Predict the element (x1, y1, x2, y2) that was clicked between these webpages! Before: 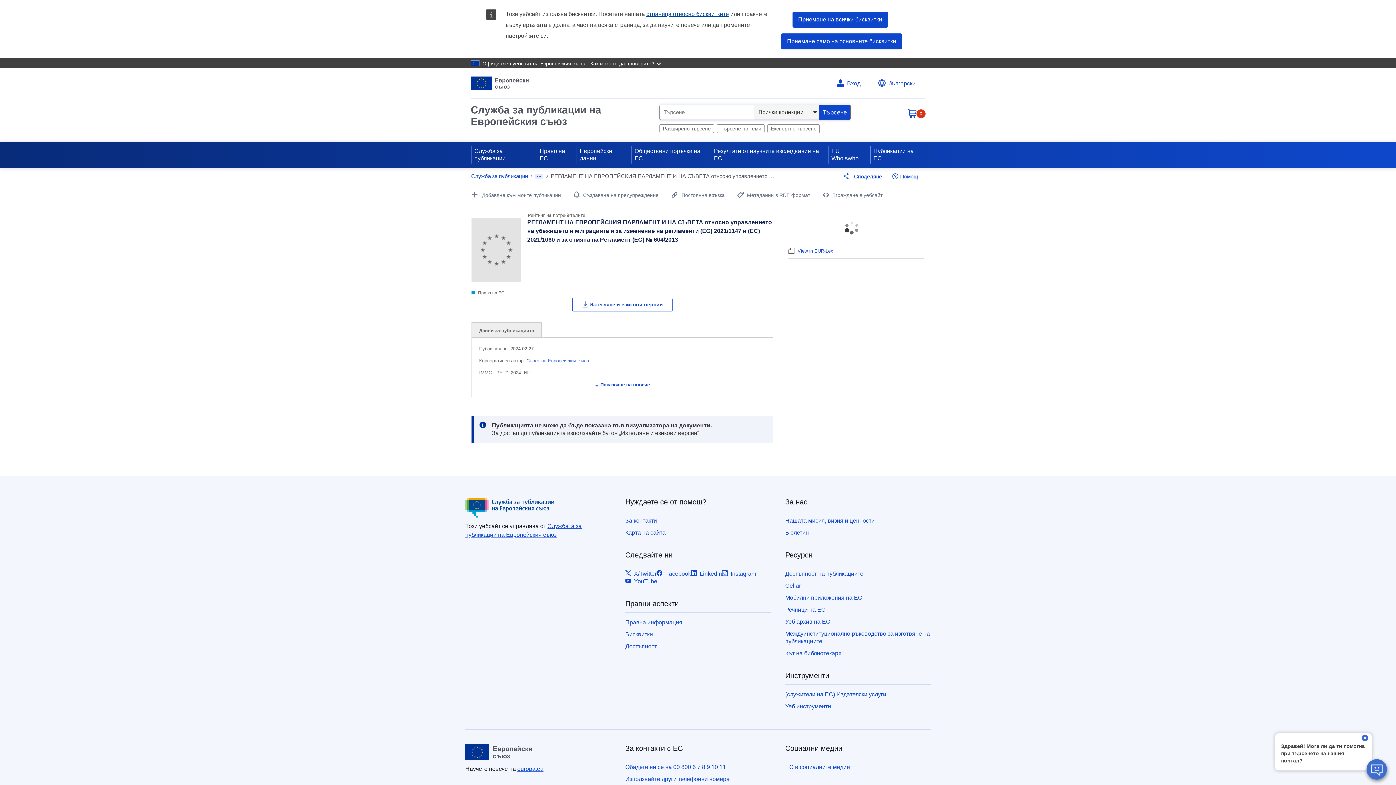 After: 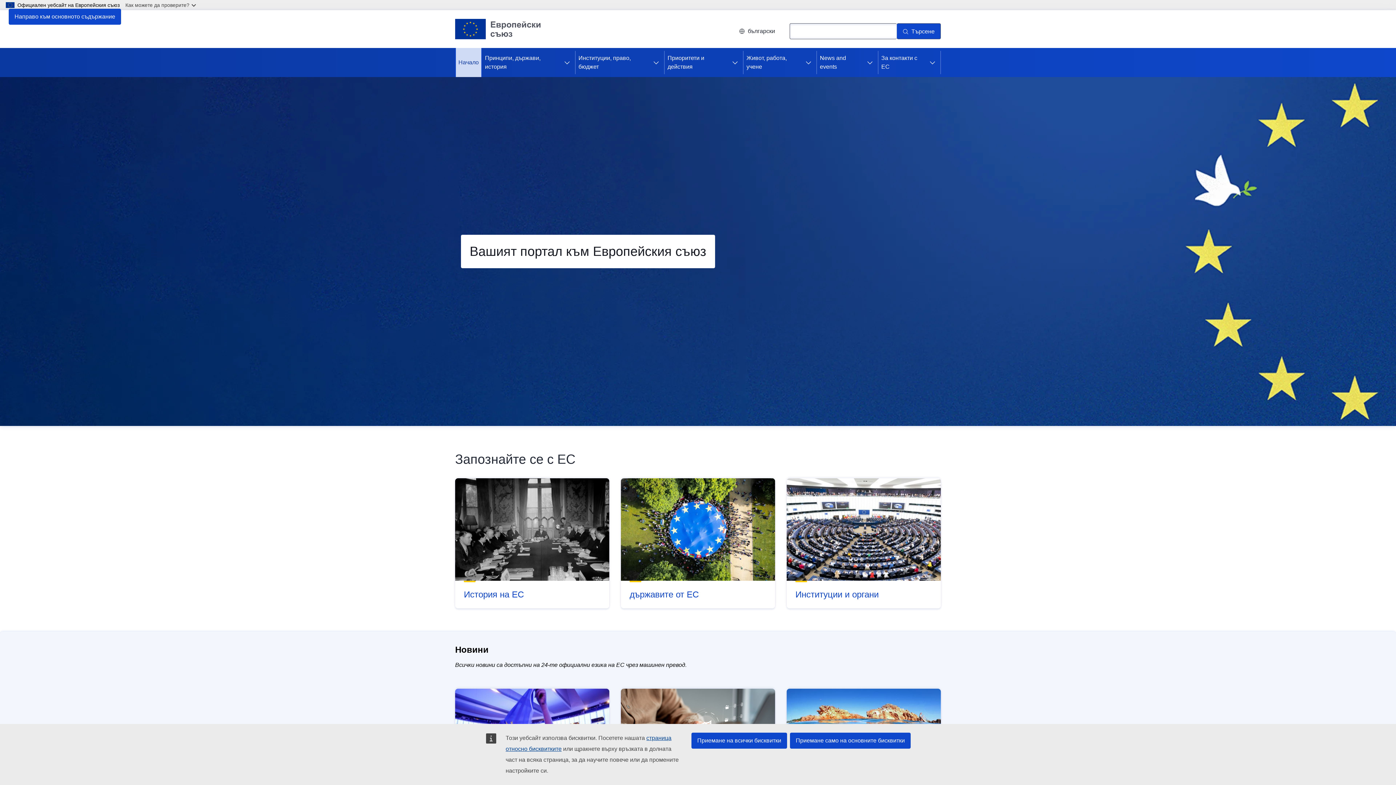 Action: label: Служба за публикации на Европейския съюз bbox: (471, 75, 529, 91)